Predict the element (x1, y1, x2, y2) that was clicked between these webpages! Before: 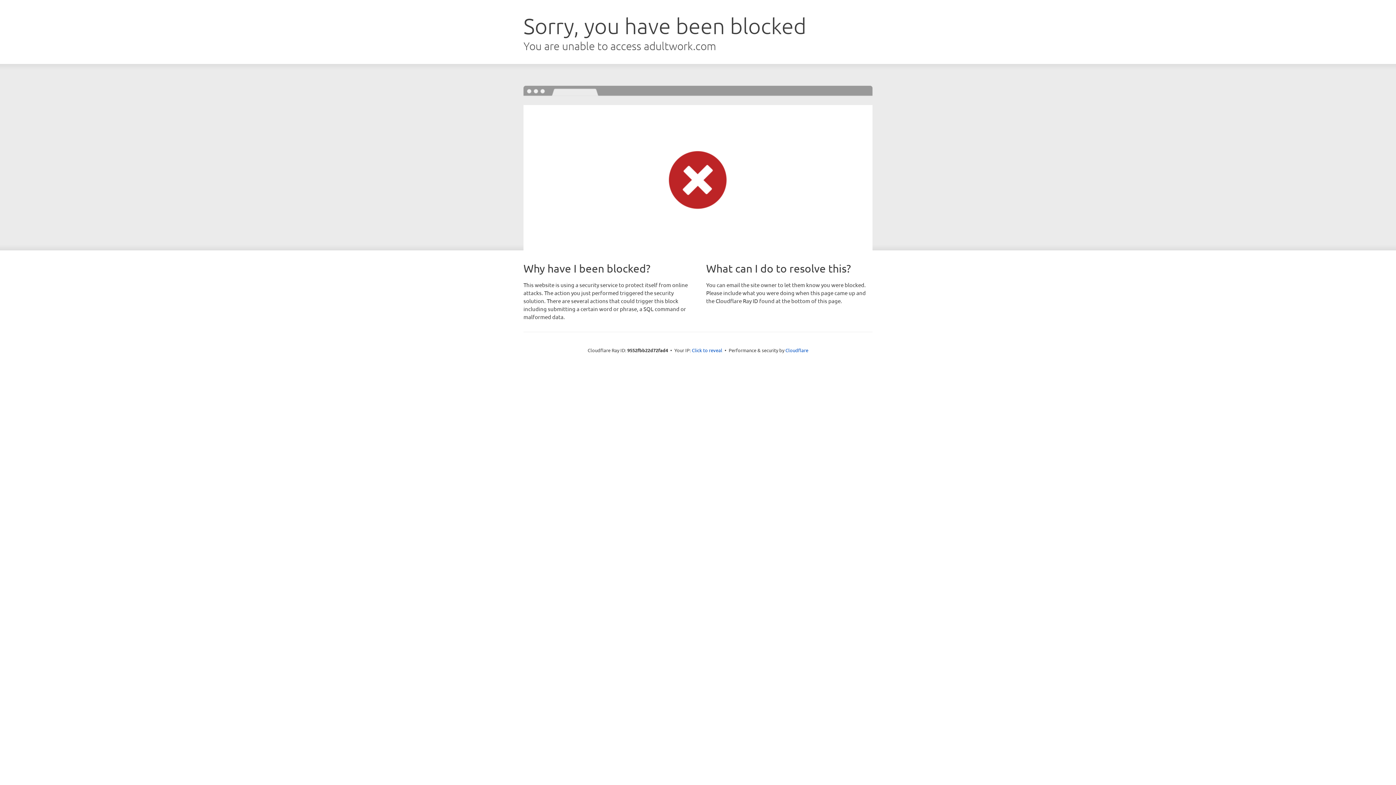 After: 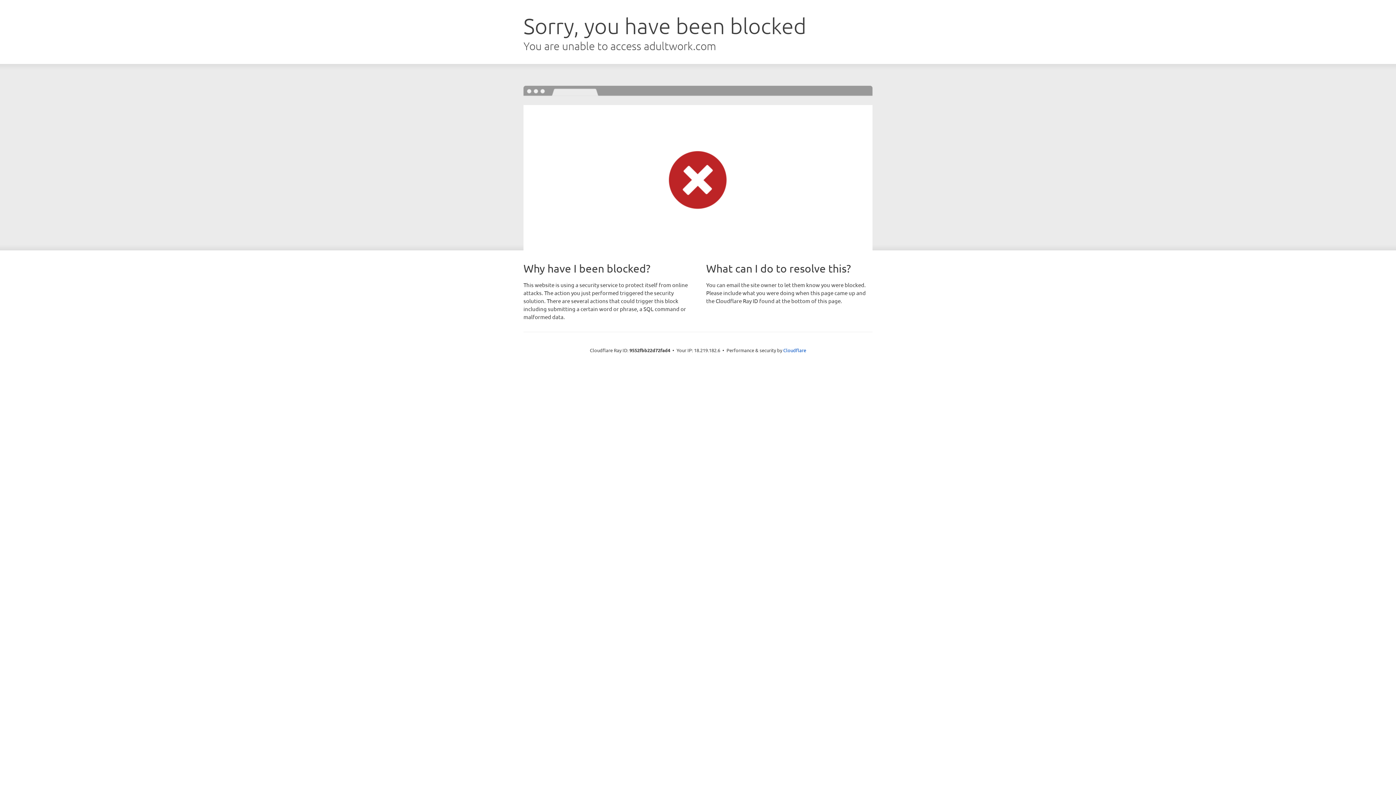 Action: label: Click to reveal bbox: (692, 346, 722, 353)